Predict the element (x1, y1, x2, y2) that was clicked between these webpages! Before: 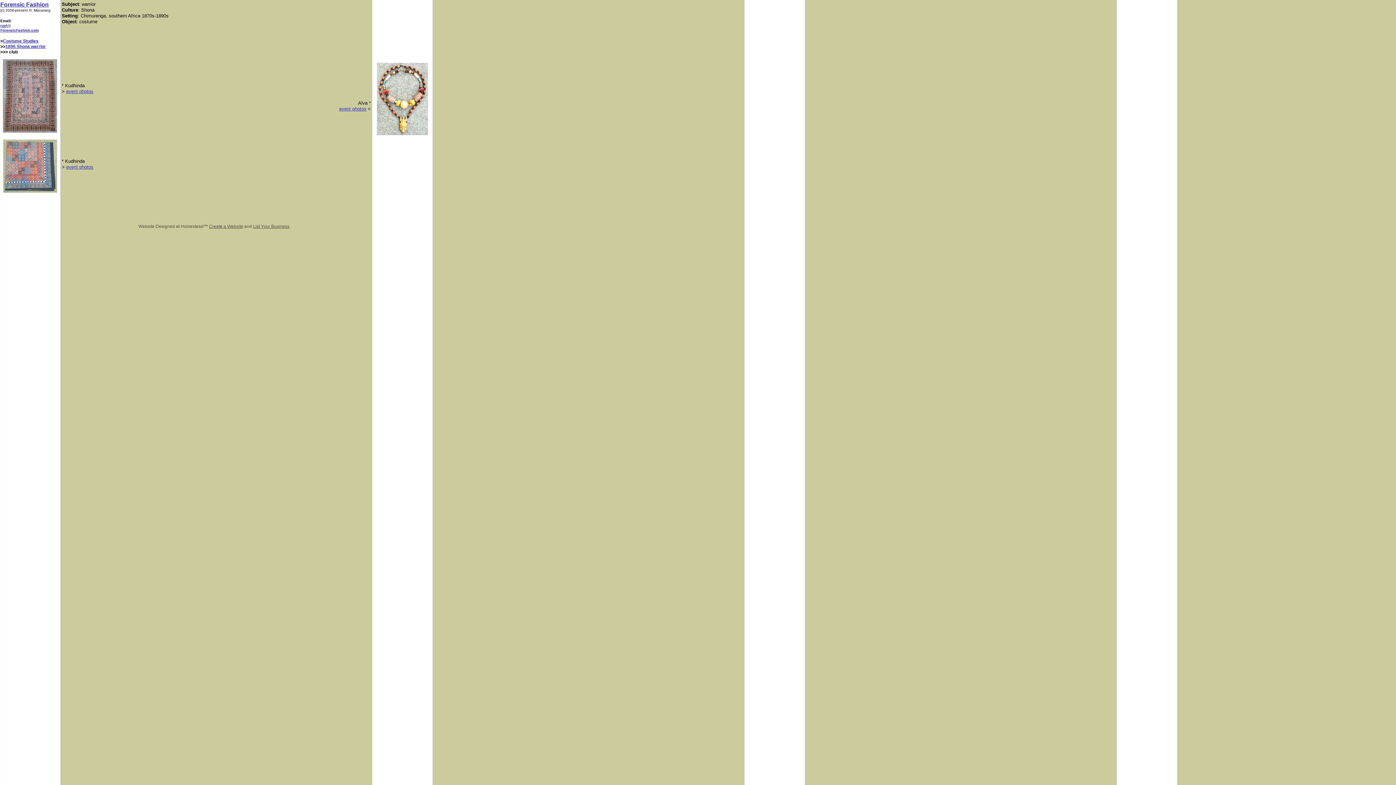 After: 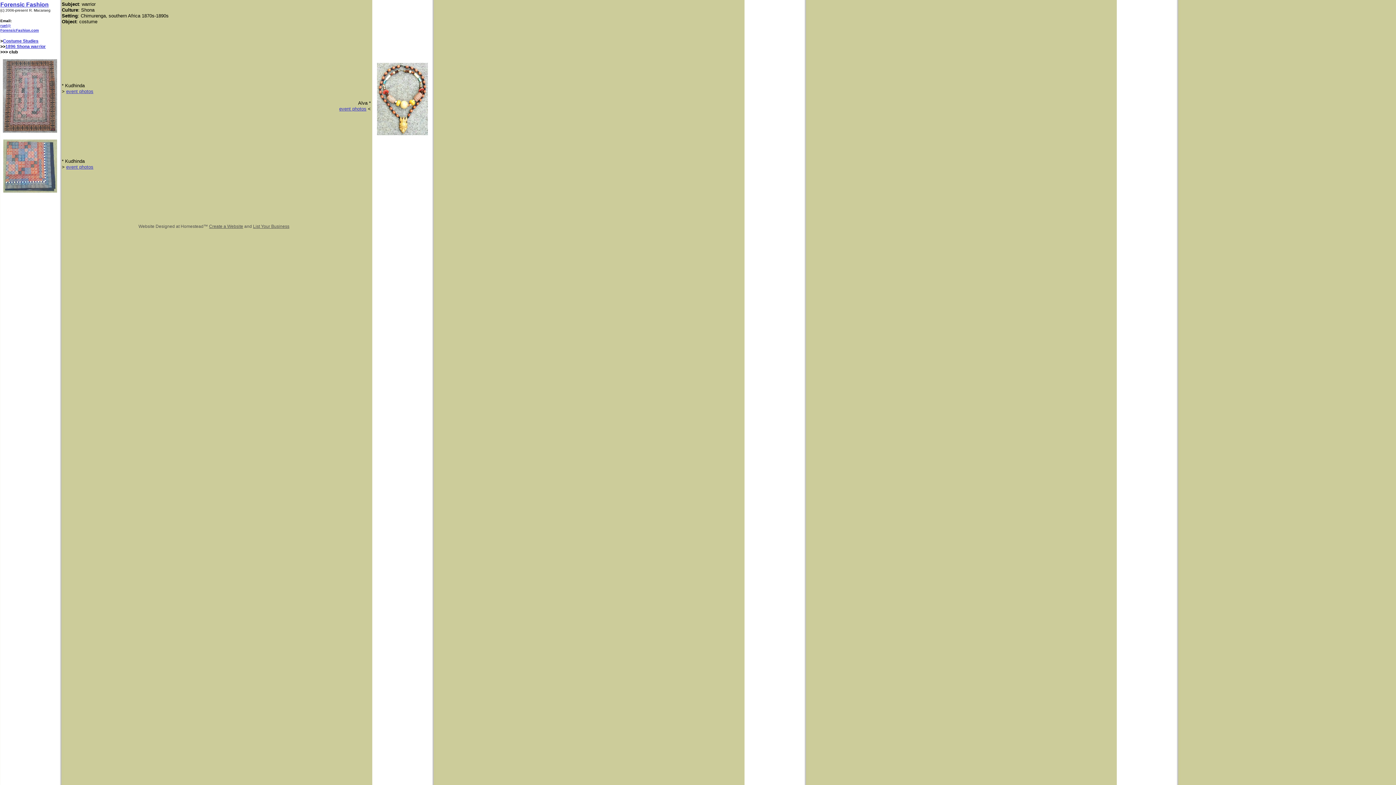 Action: label: ruel@ bbox: (0, 23, 10, 27)